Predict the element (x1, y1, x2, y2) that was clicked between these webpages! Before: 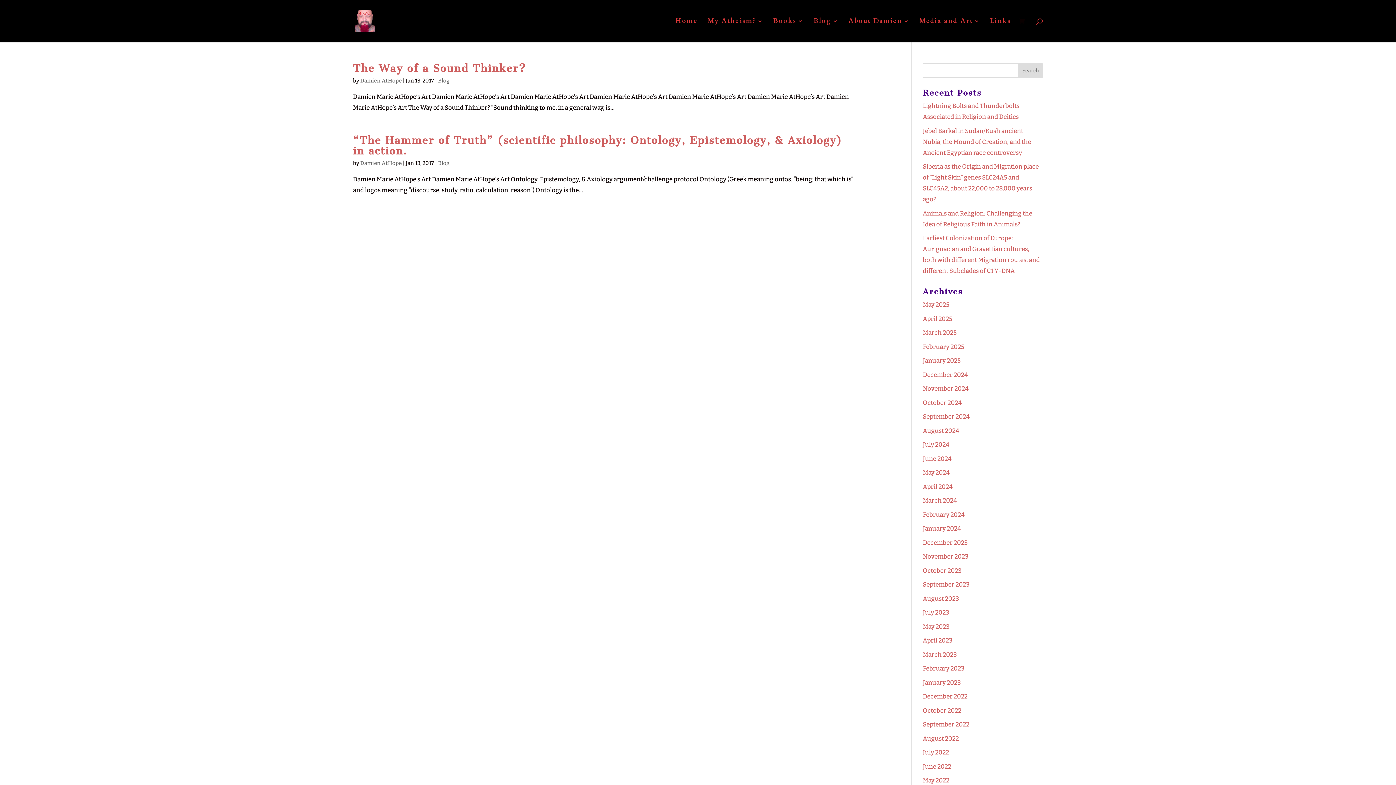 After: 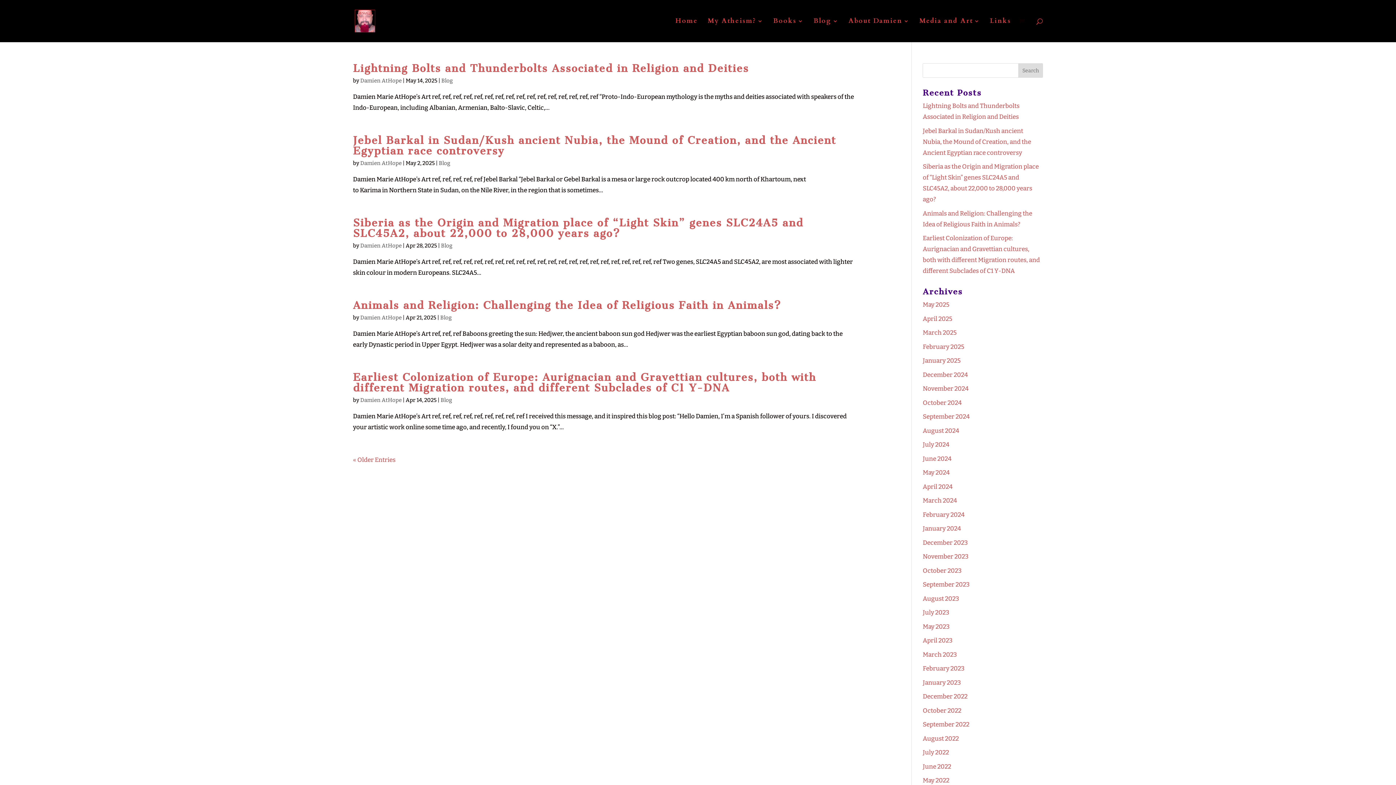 Action: label: Damien AtHope bbox: (360, 160, 401, 166)